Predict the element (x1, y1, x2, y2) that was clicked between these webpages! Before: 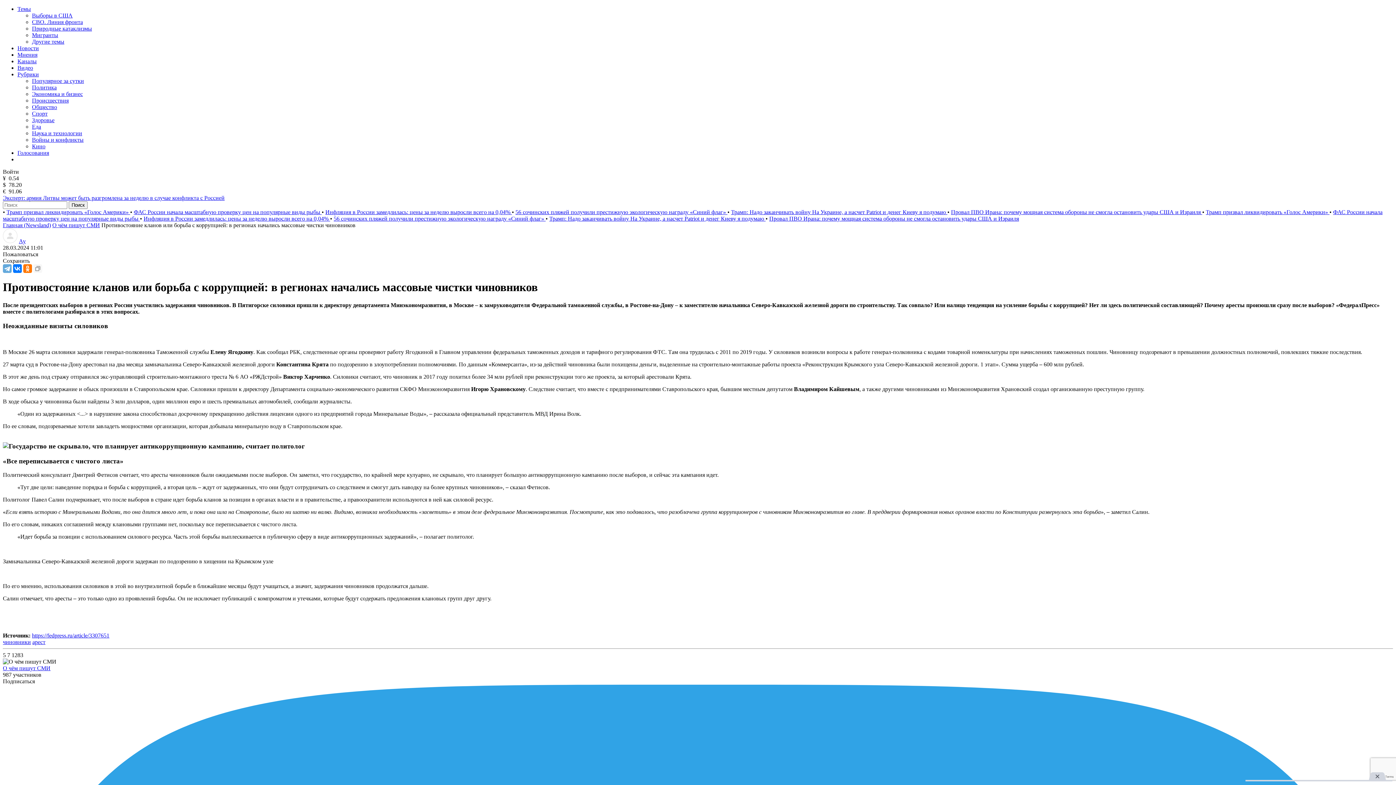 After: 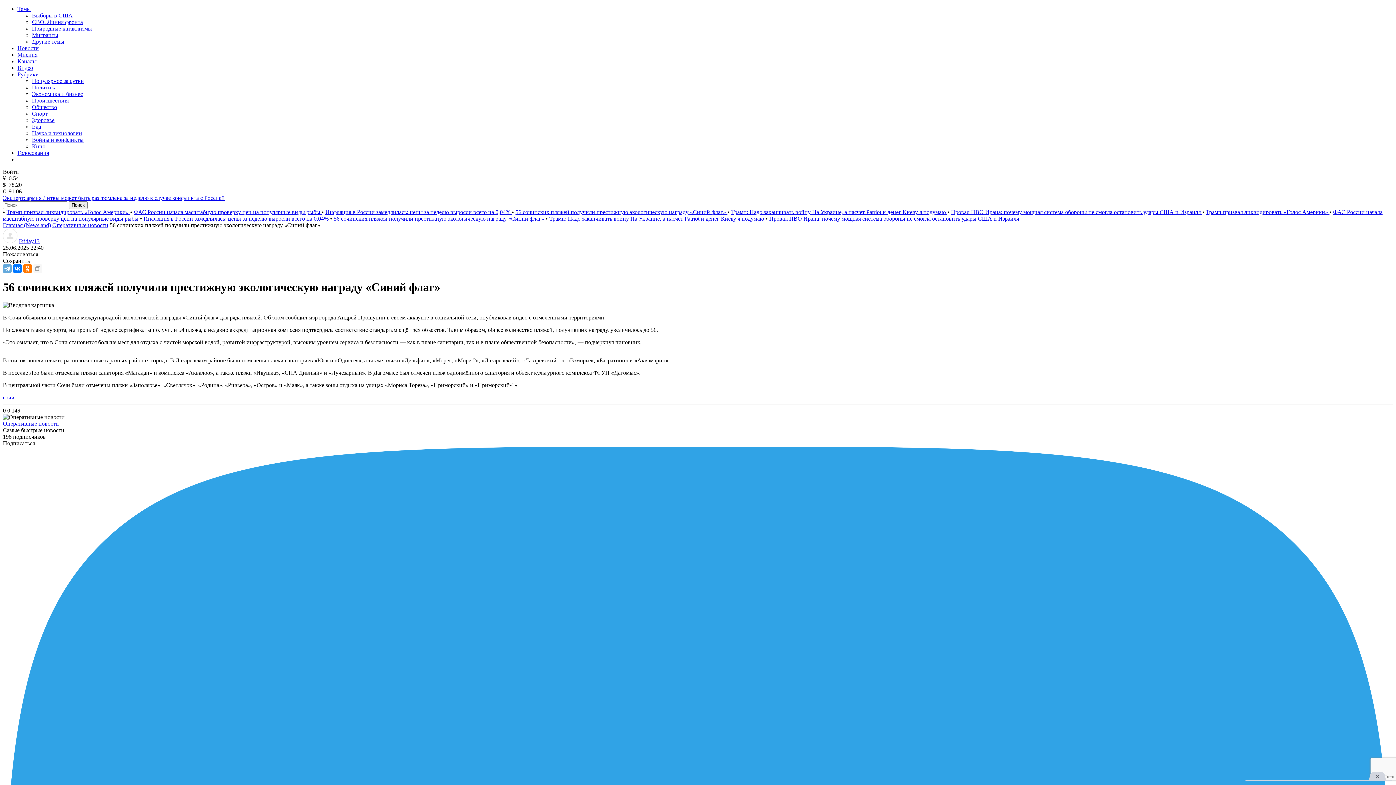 Action: bbox: (333, 215, 545, 221) label: 56 сочинских пляжей получили престижную экологическую награду «Синий флаг» 